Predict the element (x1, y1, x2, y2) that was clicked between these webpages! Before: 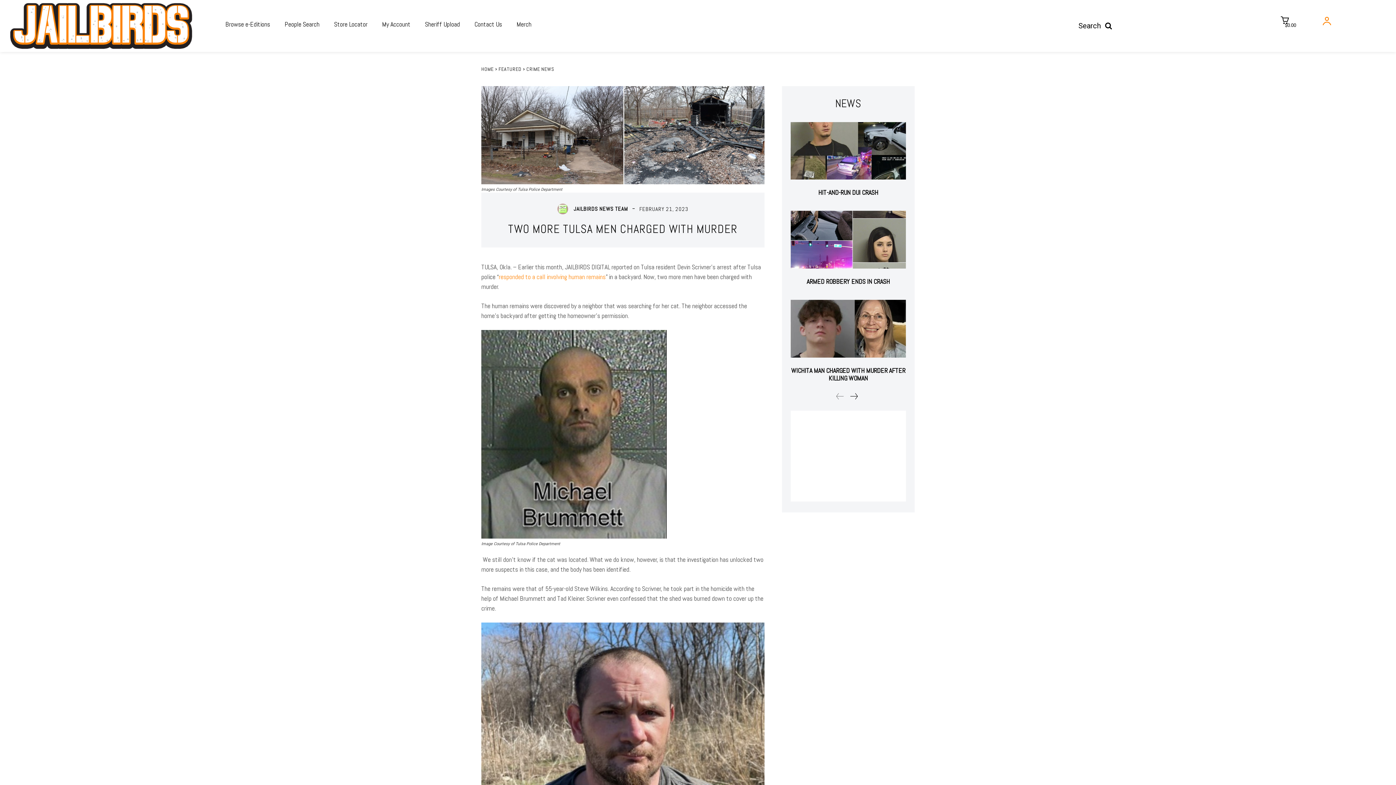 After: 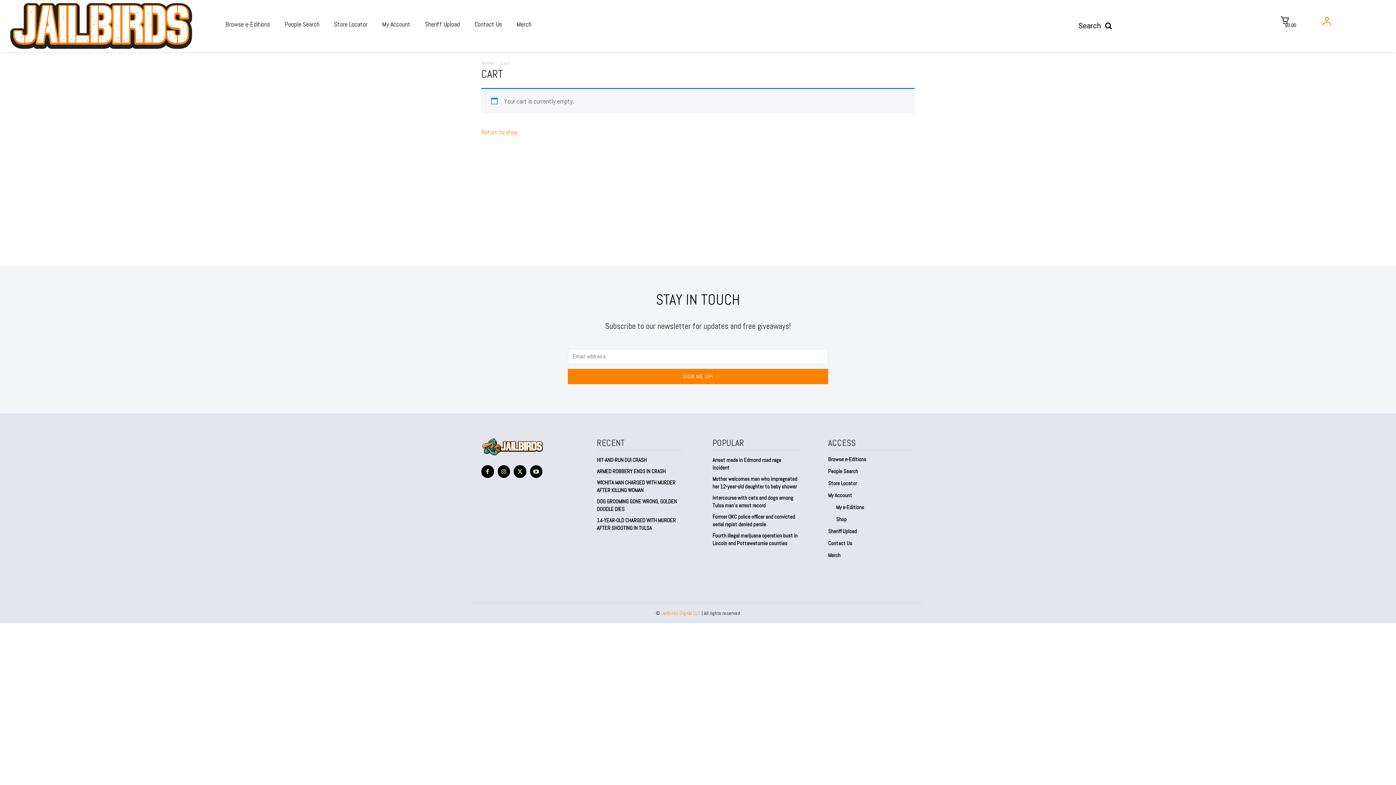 Action: label: $0.00 bbox: (1280, 16, 1300, 25)